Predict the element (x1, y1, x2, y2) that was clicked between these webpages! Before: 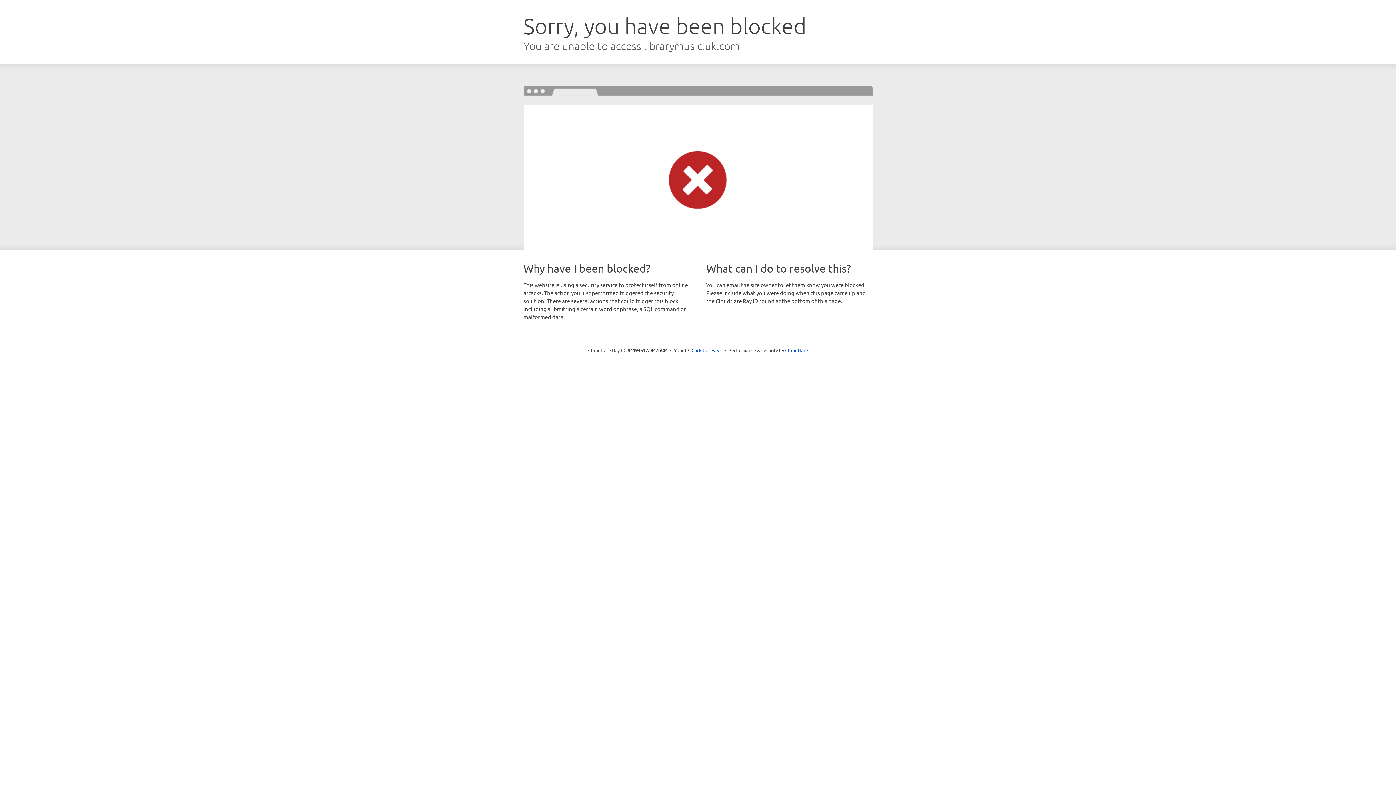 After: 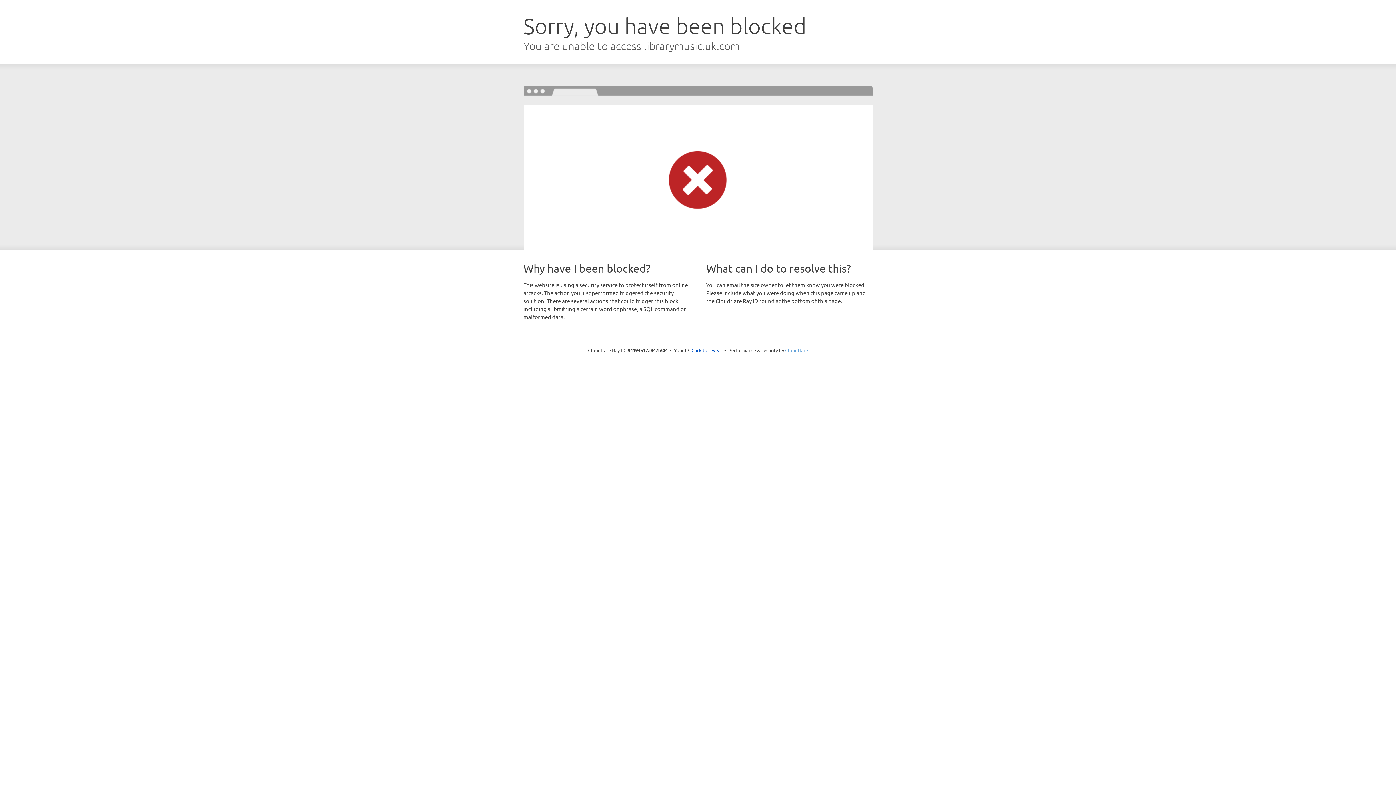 Action: label: Cloudflare bbox: (785, 347, 808, 353)